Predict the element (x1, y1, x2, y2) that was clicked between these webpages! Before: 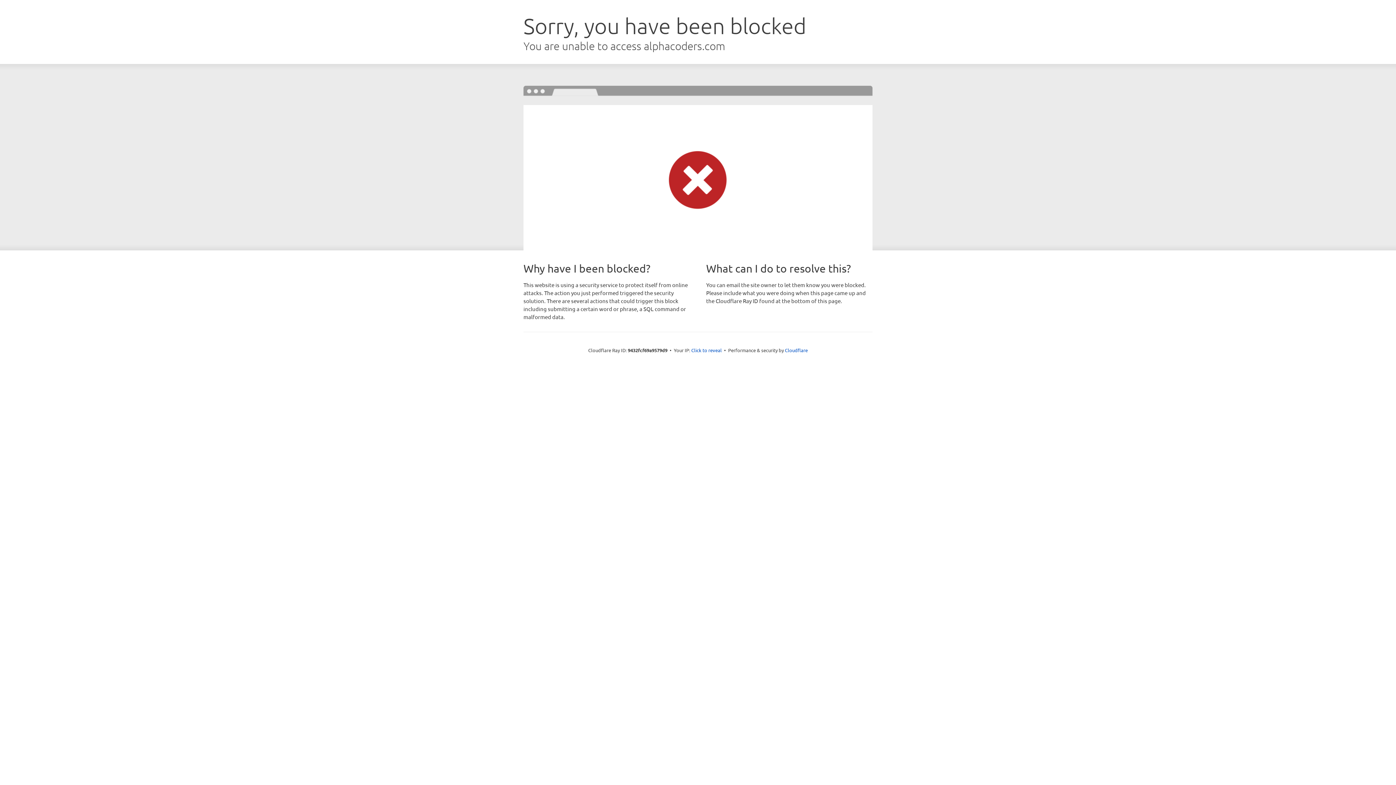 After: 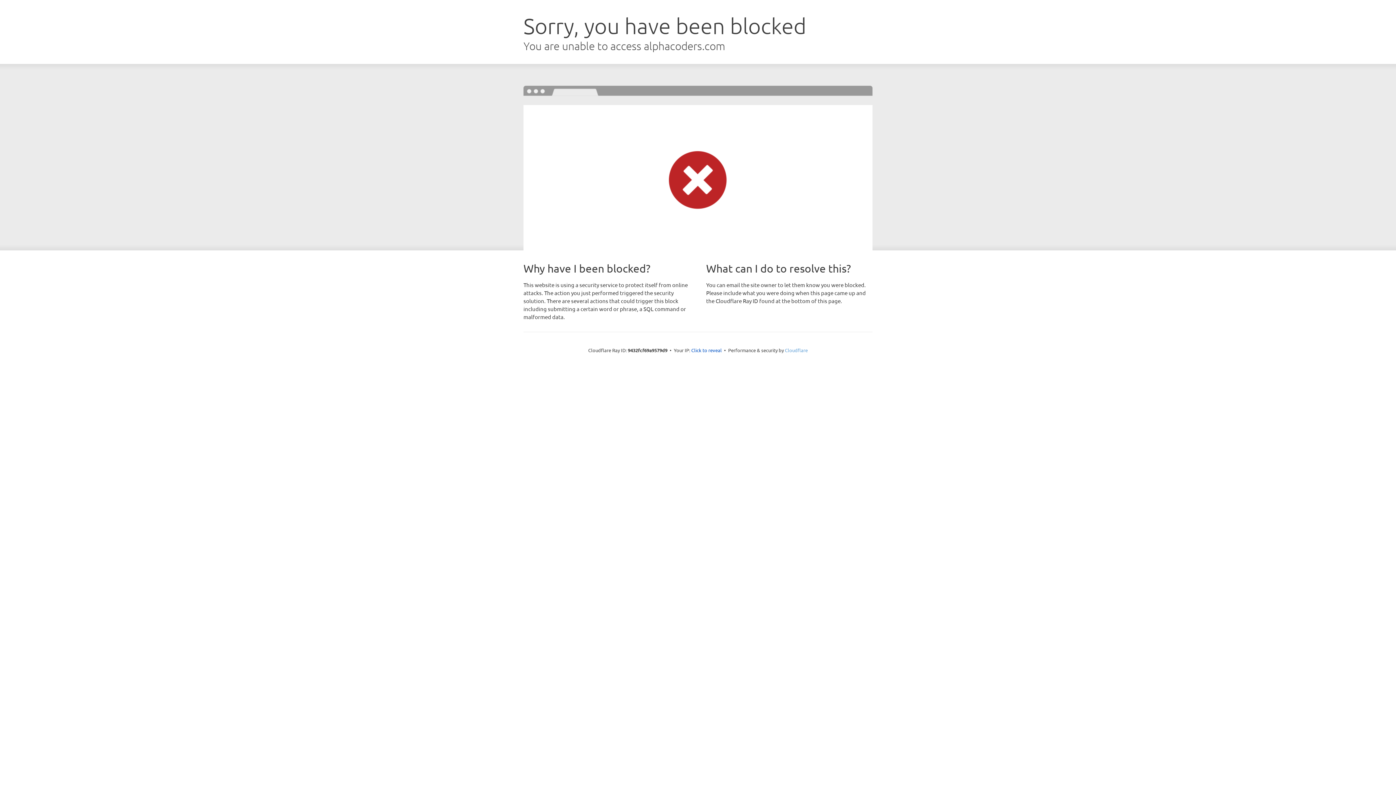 Action: bbox: (785, 347, 808, 353) label: Cloudflare